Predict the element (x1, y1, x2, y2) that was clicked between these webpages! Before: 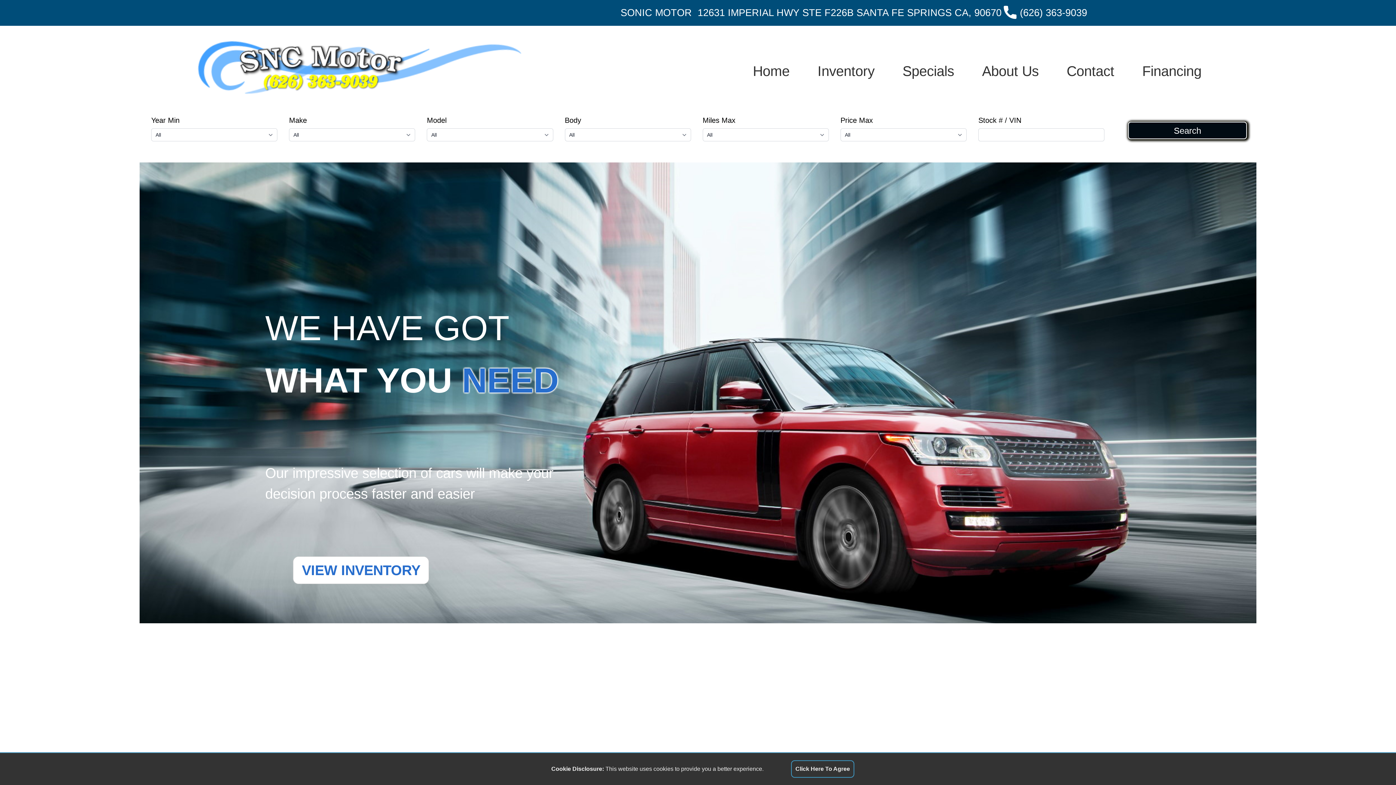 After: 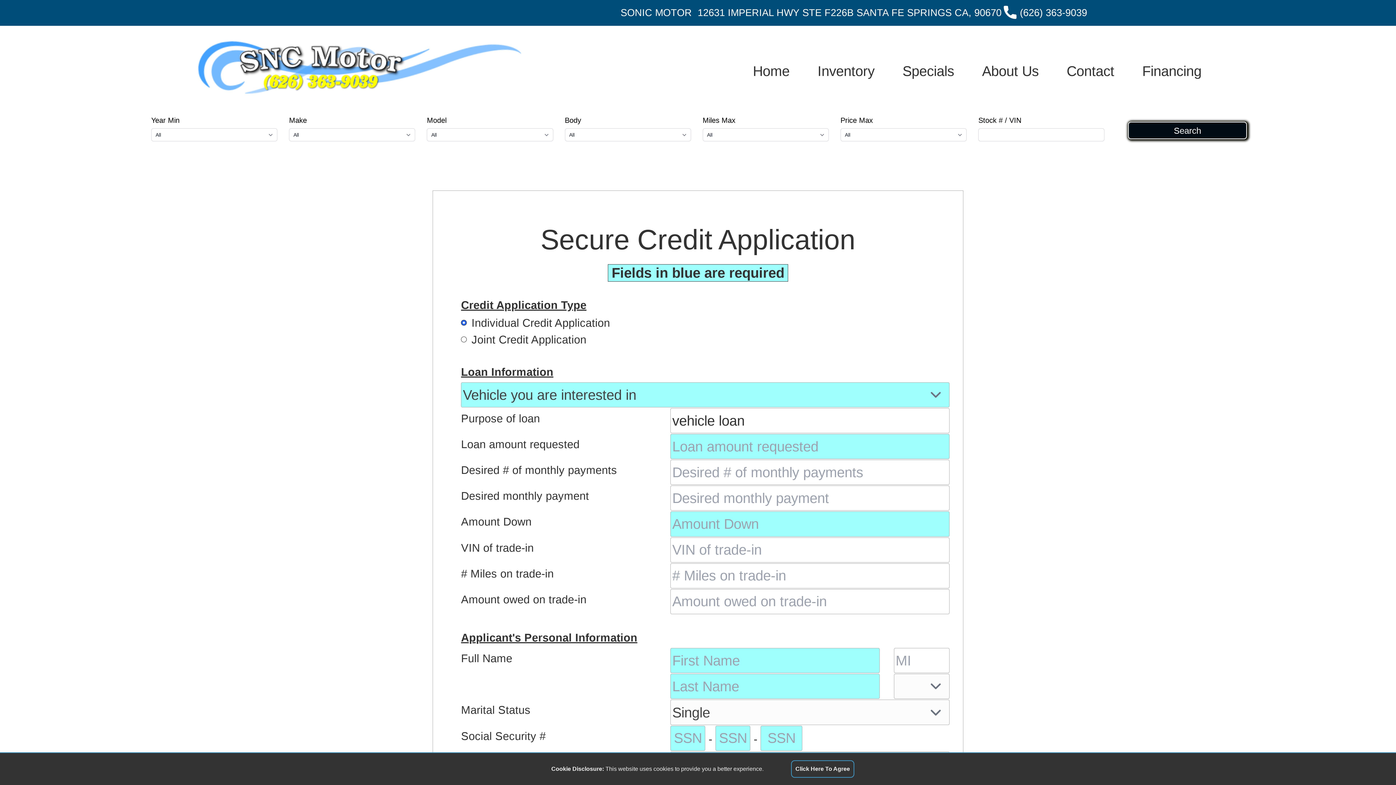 Action: bbox: (1128, 57, 1215, 84) label: Financing